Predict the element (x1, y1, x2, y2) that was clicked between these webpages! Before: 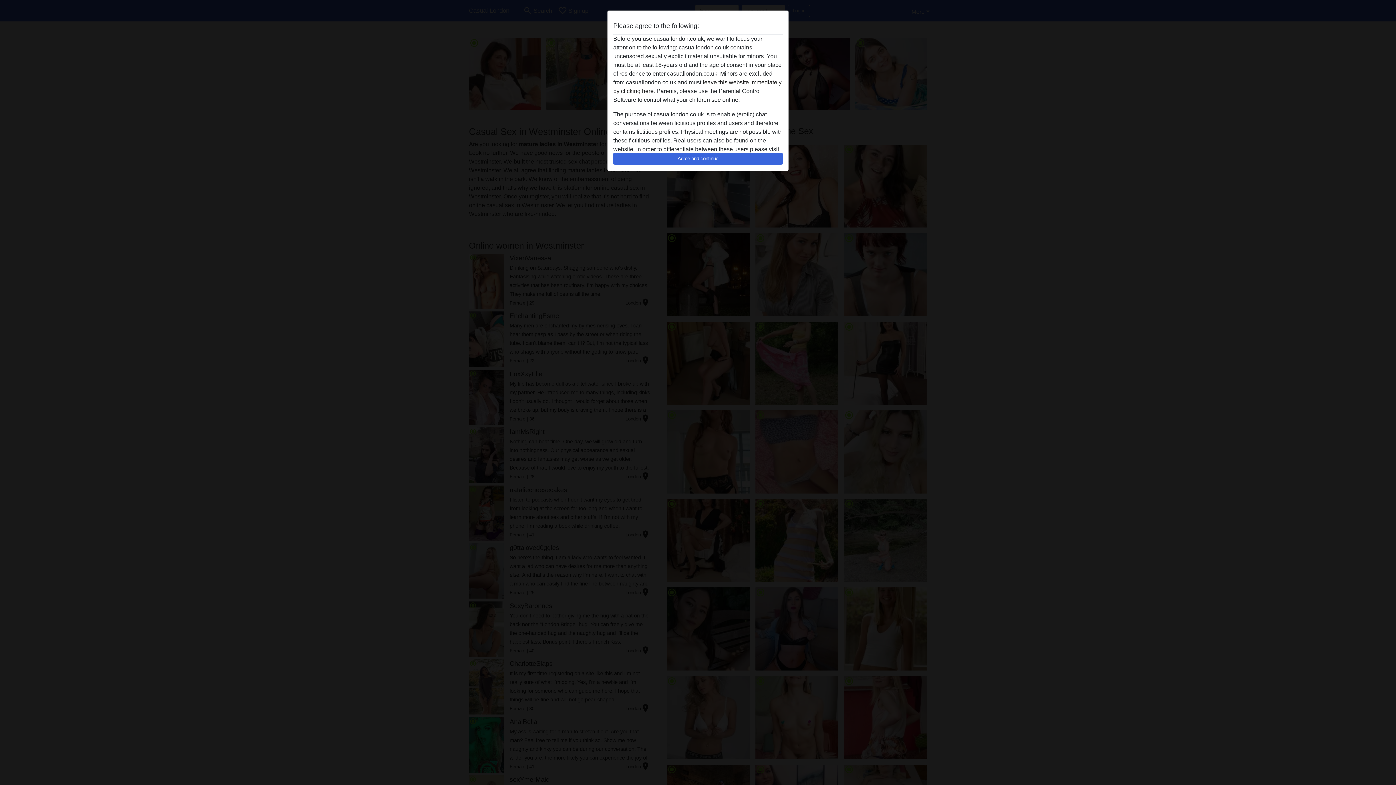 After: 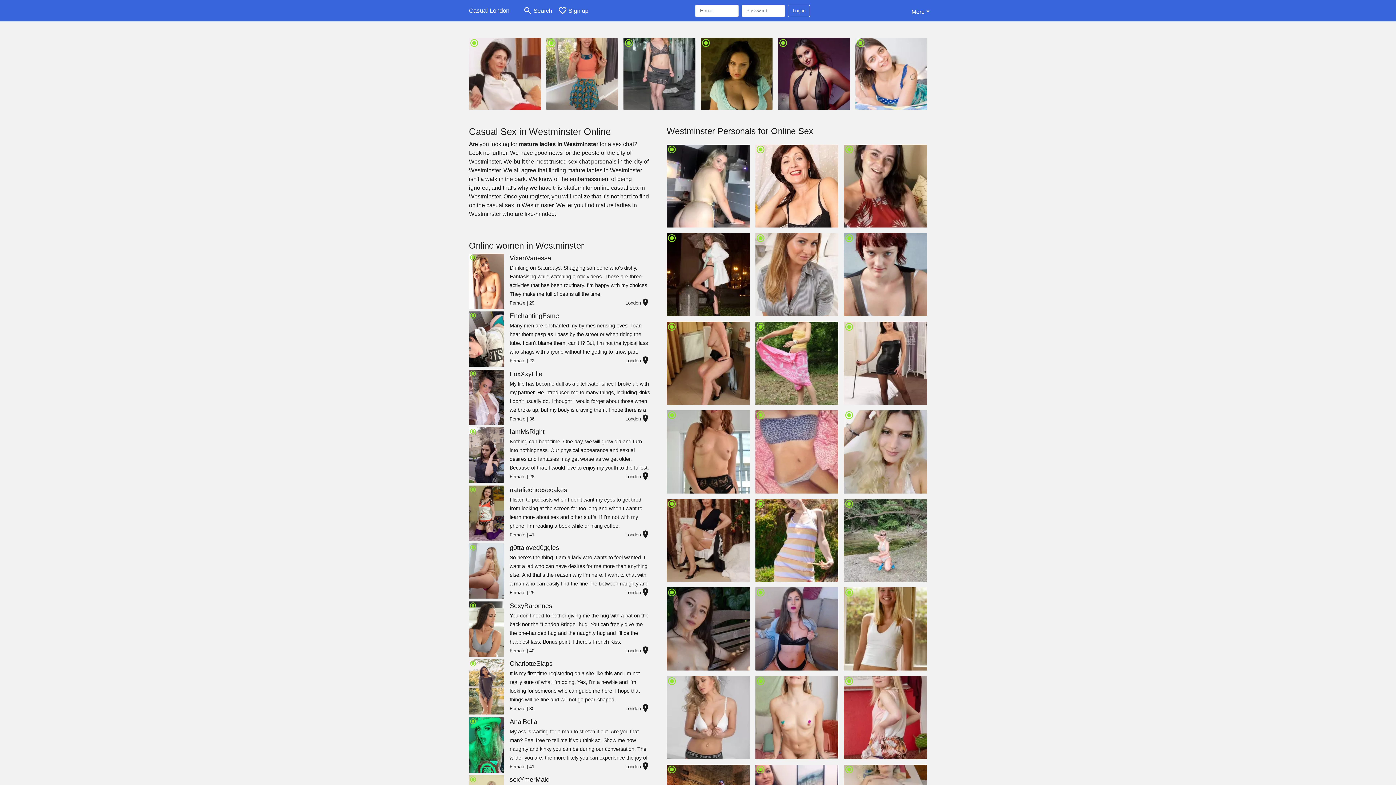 Action: label: Agree and continue bbox: (613, 152, 782, 165)